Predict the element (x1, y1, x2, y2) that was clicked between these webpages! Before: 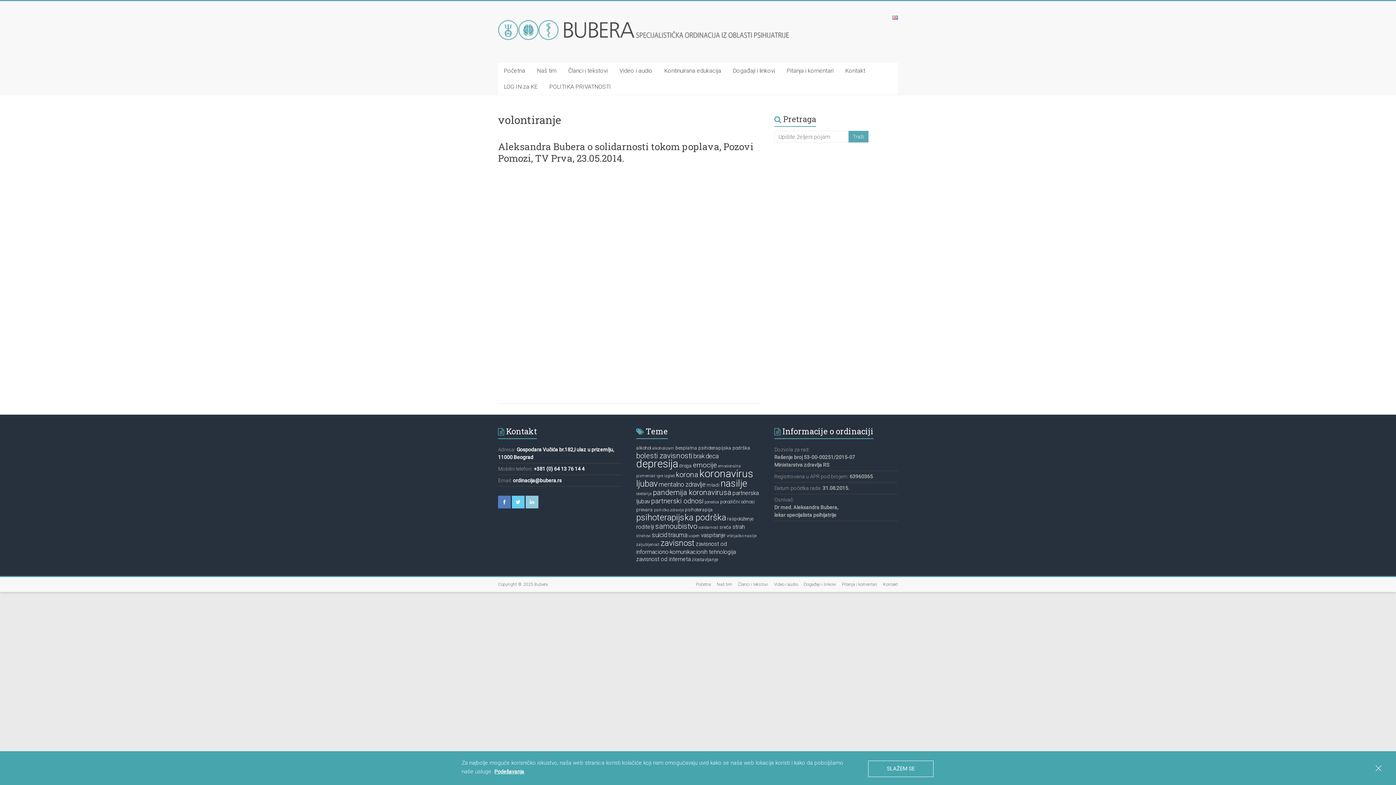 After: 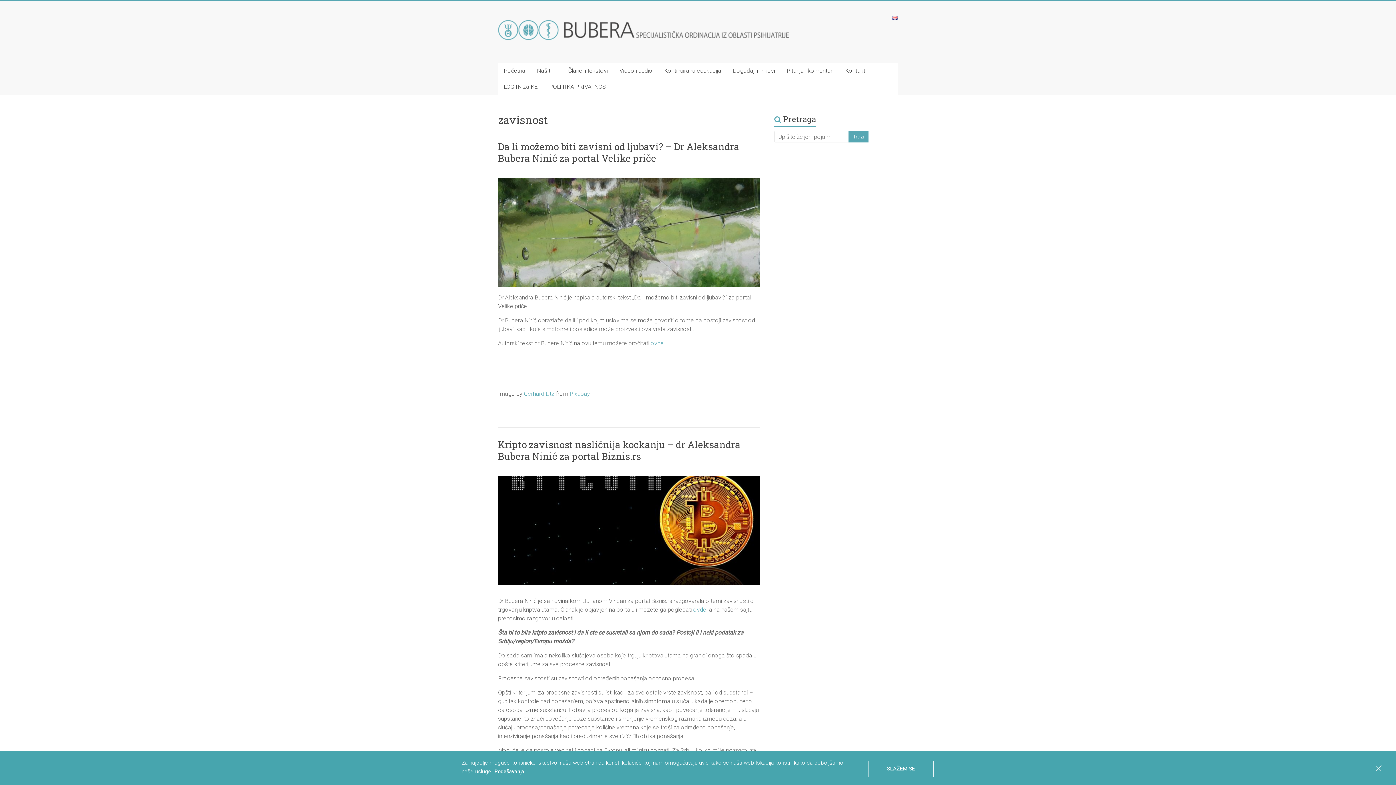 Action: label: zavisnost (11 items) bbox: (660, 538, 694, 548)